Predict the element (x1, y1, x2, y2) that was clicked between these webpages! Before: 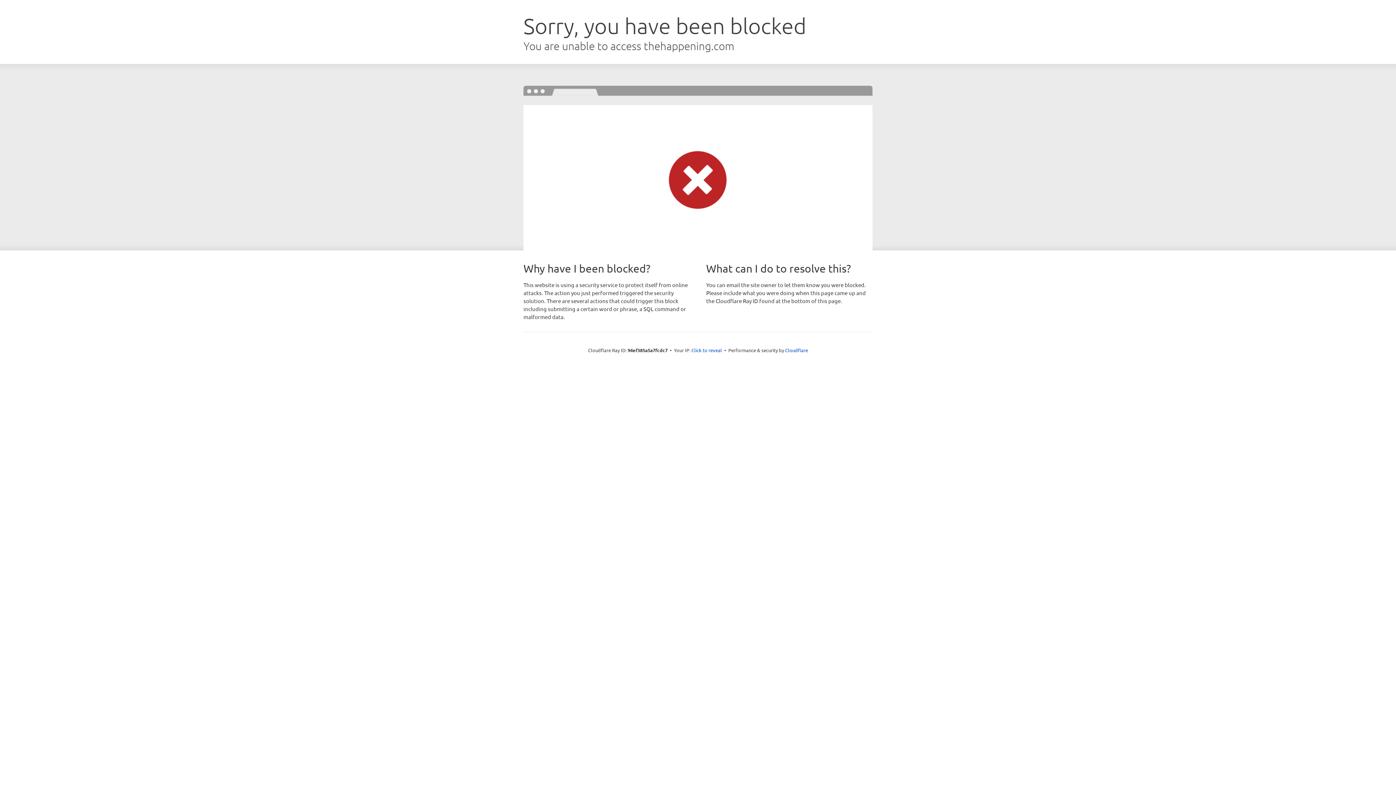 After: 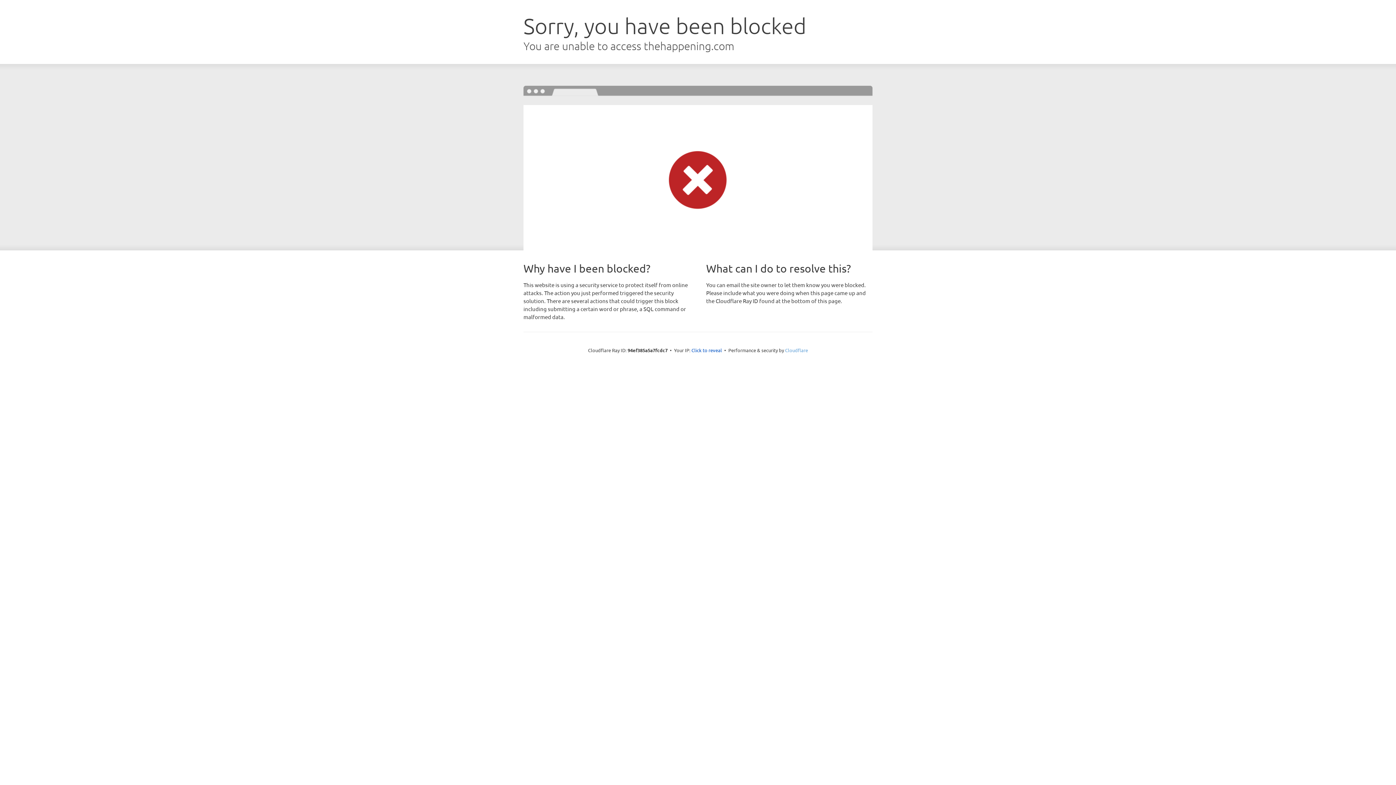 Action: bbox: (785, 347, 808, 353) label: Cloudflare